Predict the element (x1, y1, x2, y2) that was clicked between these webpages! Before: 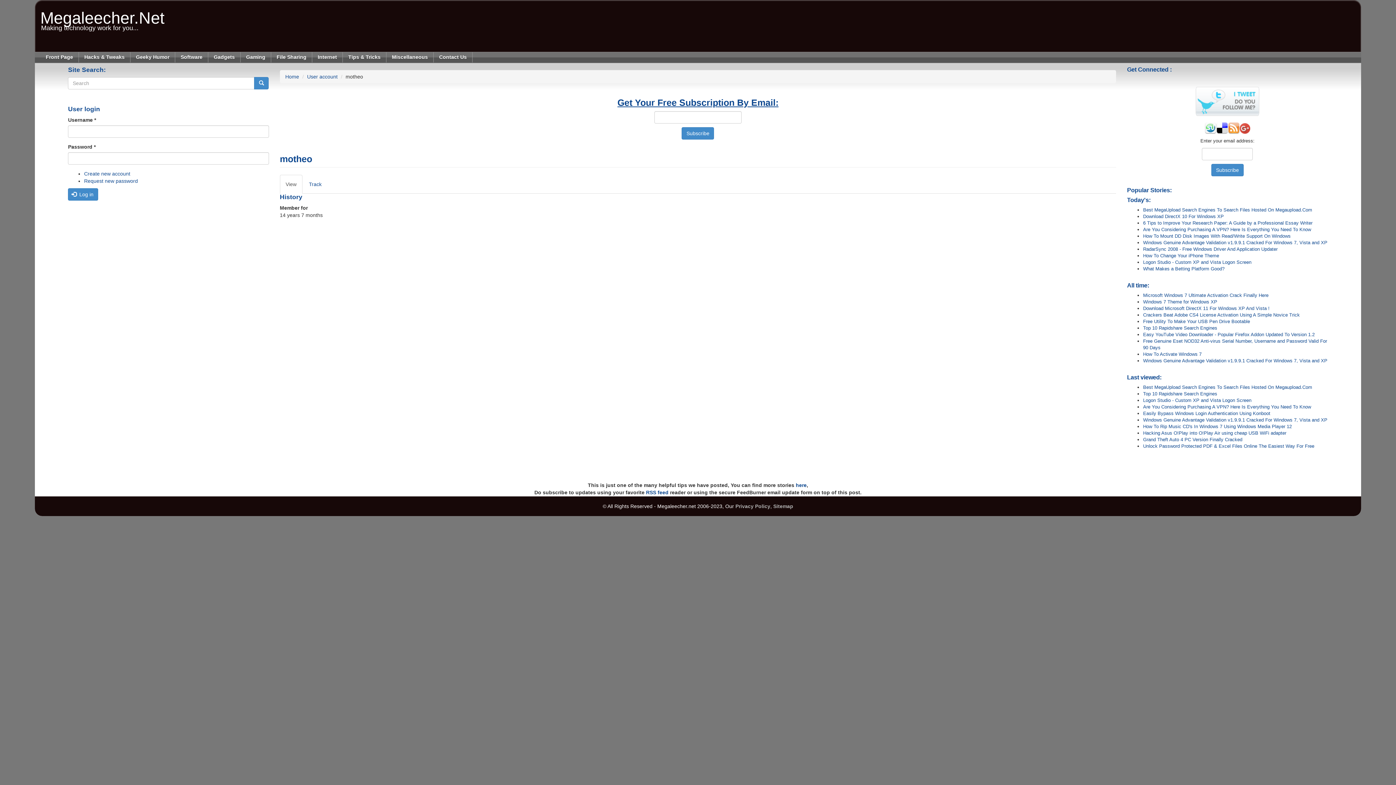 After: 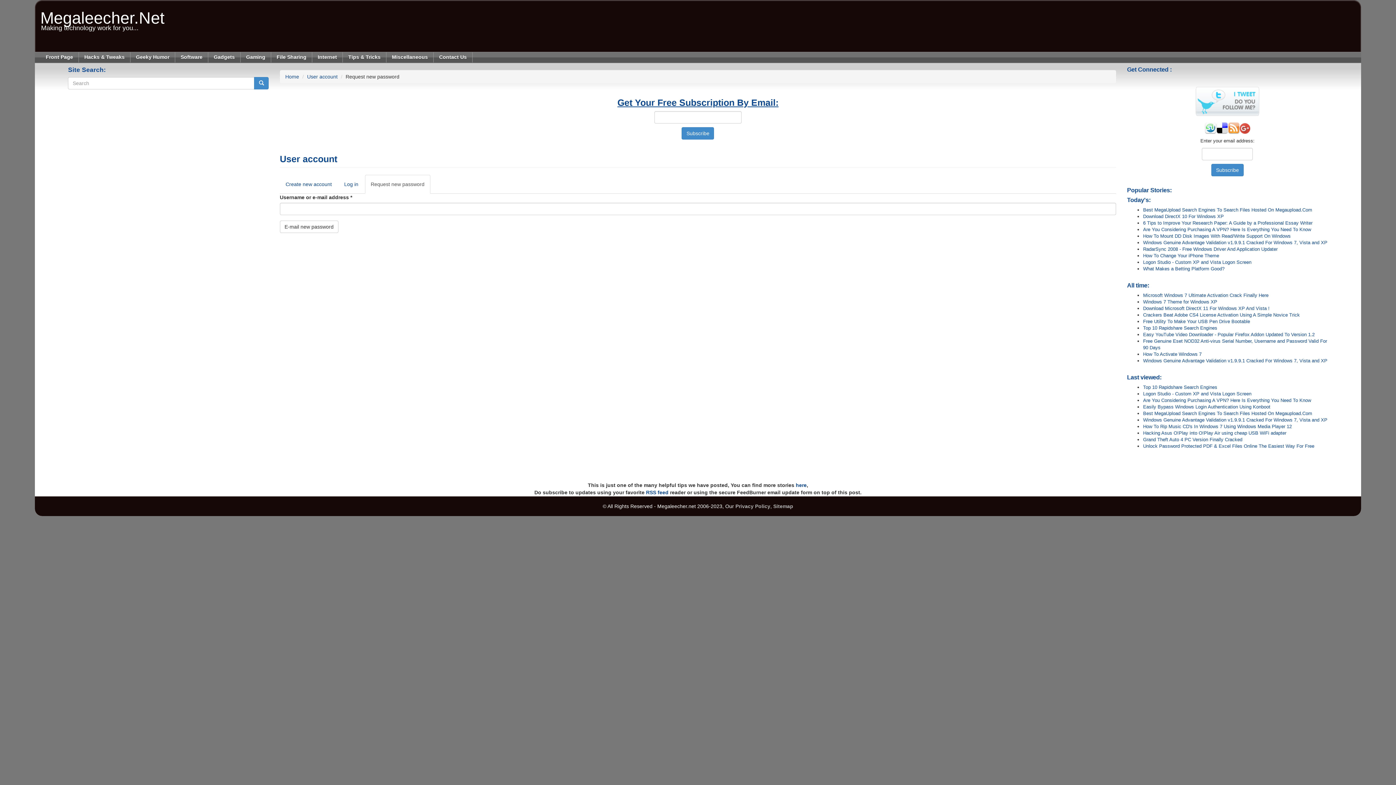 Action: bbox: (84, 178, 137, 184) label: Request new password